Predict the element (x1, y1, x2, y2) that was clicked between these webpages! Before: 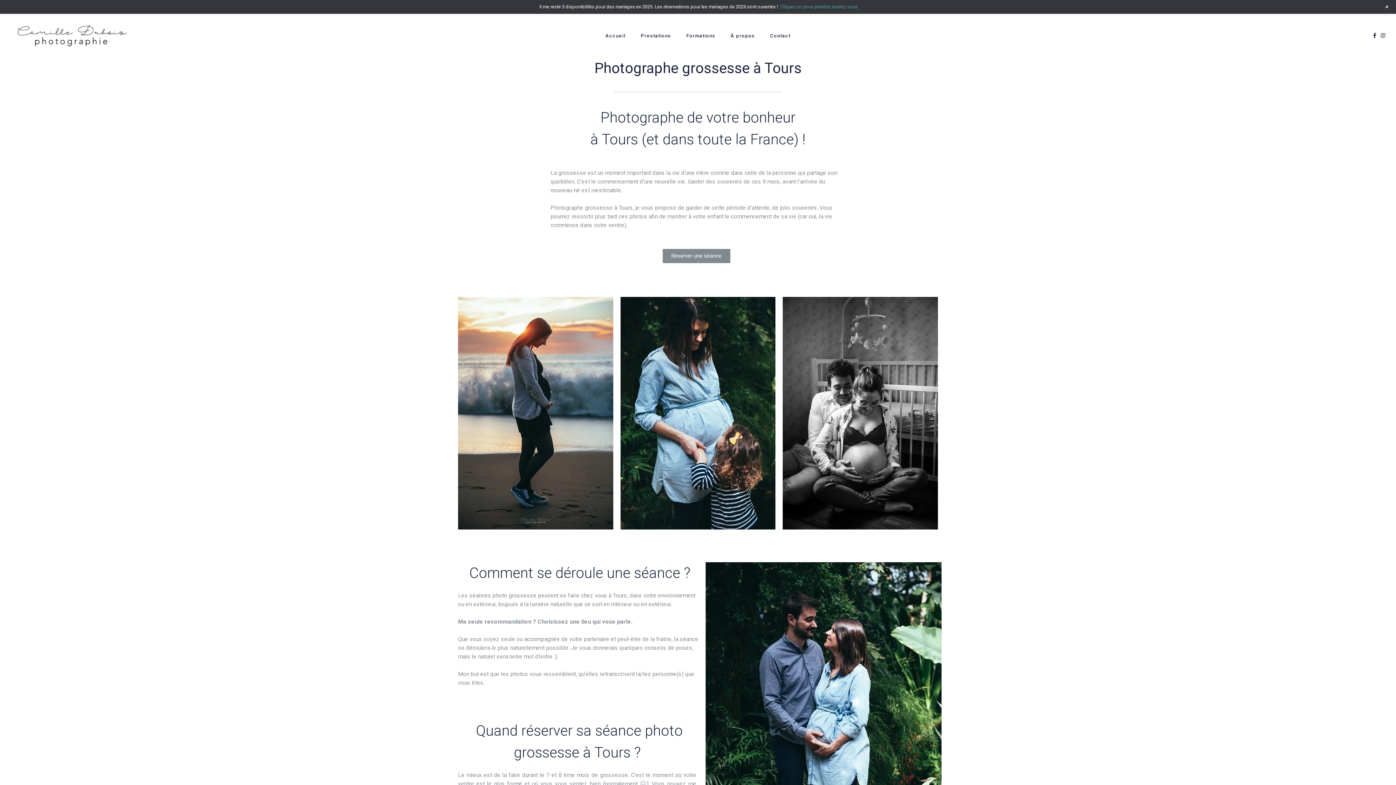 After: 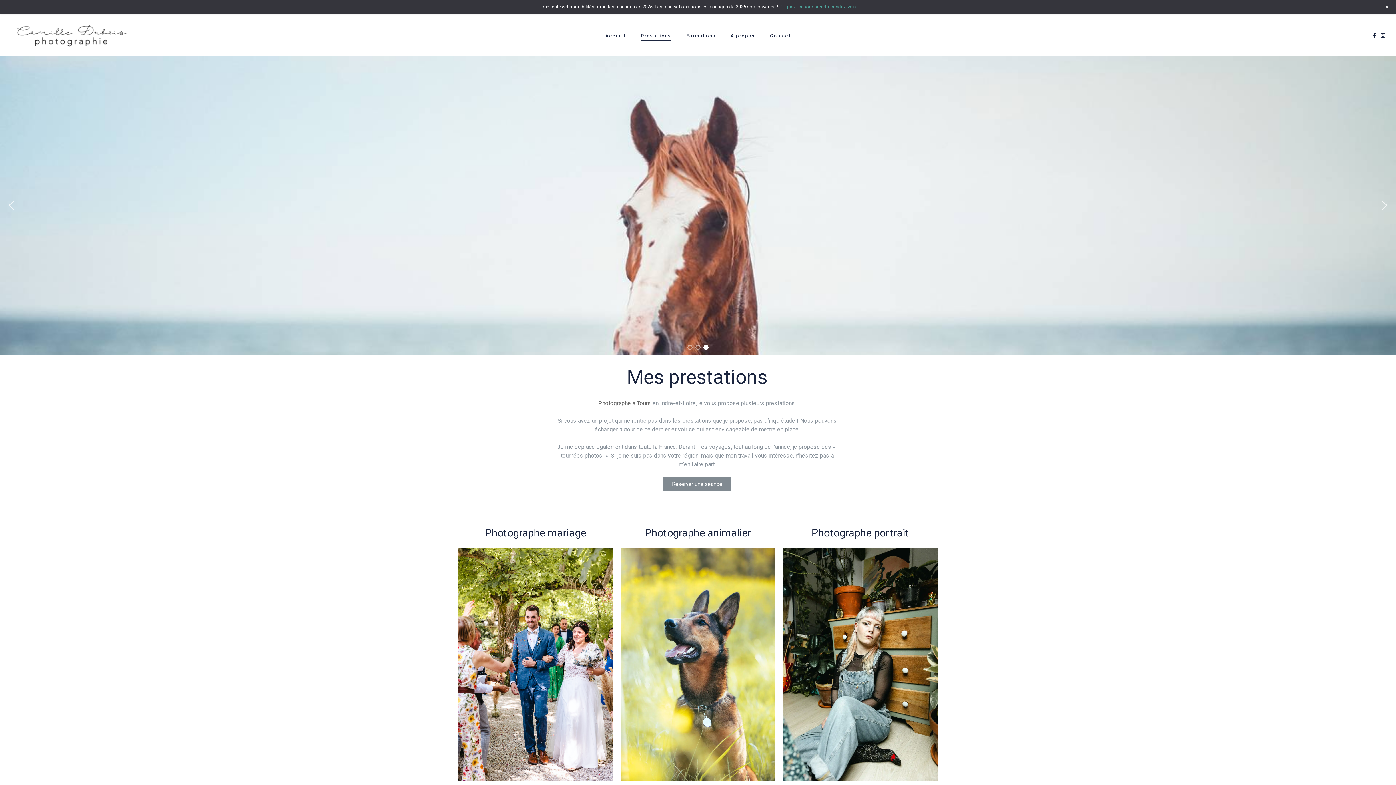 Action: bbox: (640, 23, 671, 48) label: Prestations